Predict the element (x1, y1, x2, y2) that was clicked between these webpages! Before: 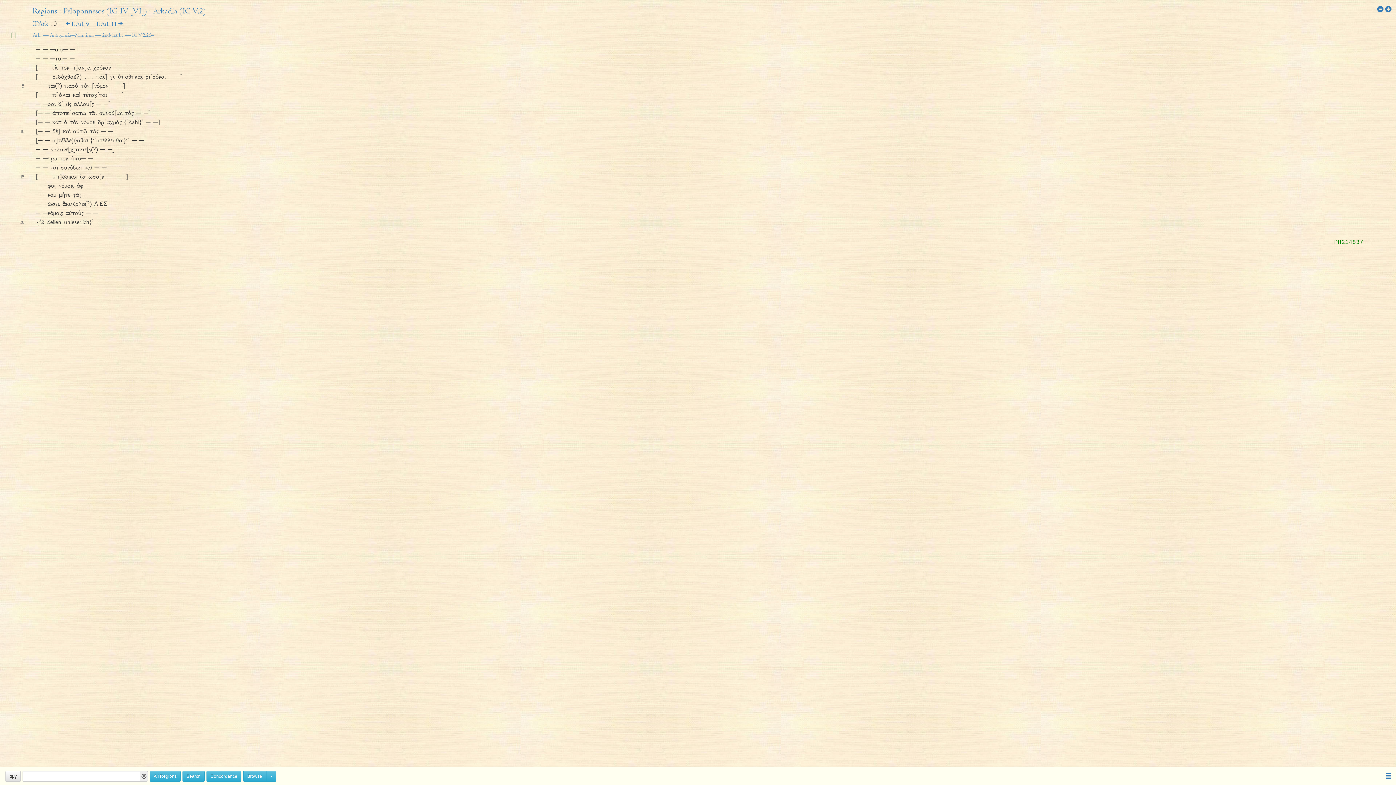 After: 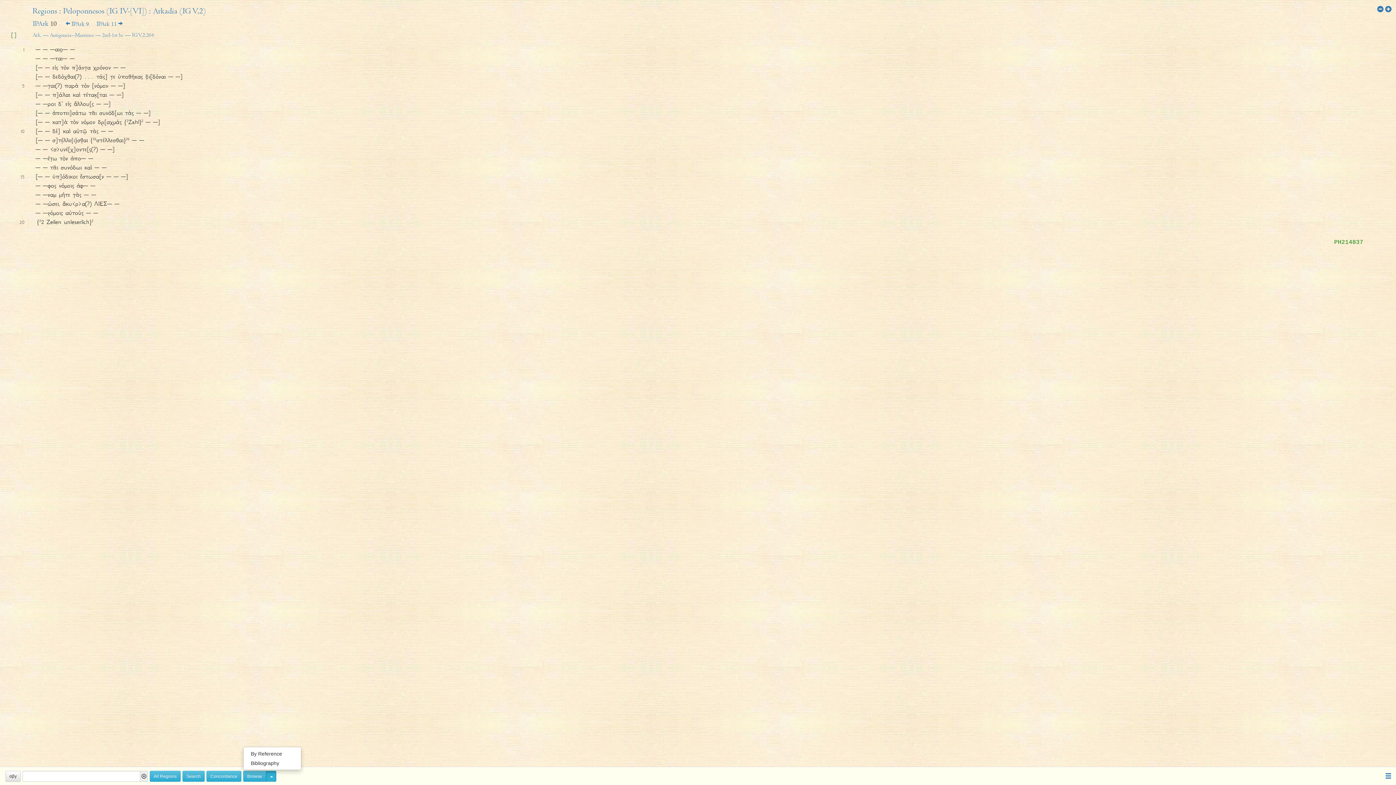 Action: label: Toggle Dropdown bbox: (266, 771, 276, 782)